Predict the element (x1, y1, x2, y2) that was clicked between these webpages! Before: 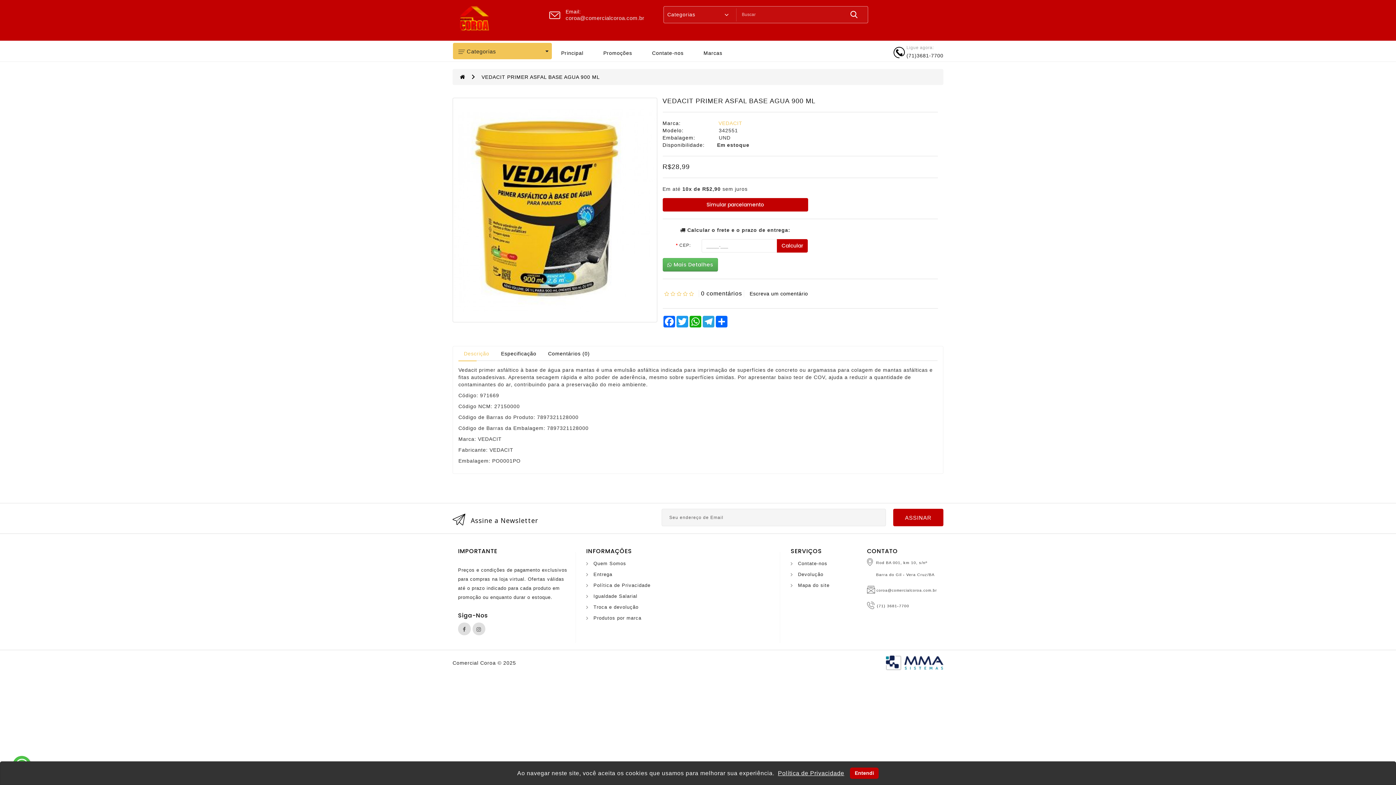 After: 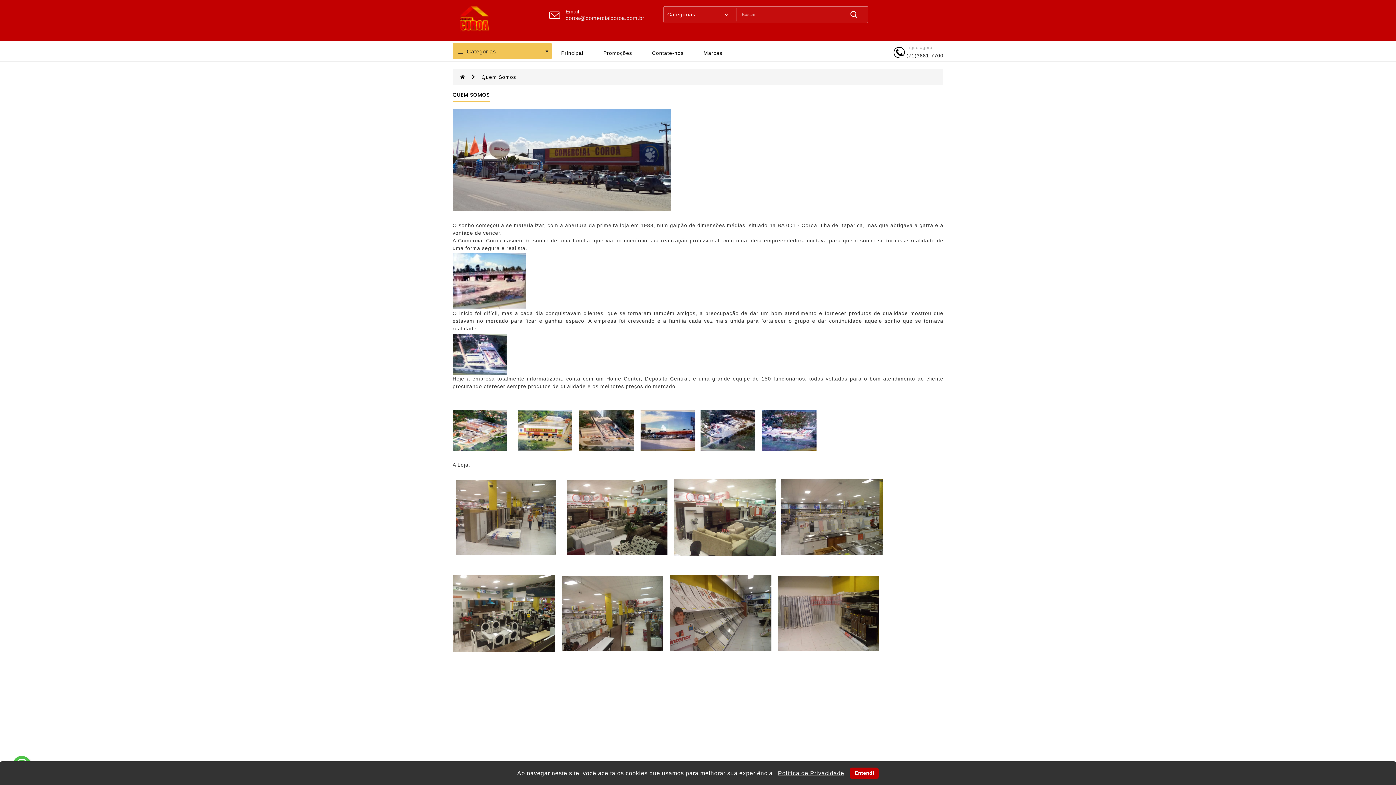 Action: label: Quem Somos bbox: (593, 561, 626, 566)